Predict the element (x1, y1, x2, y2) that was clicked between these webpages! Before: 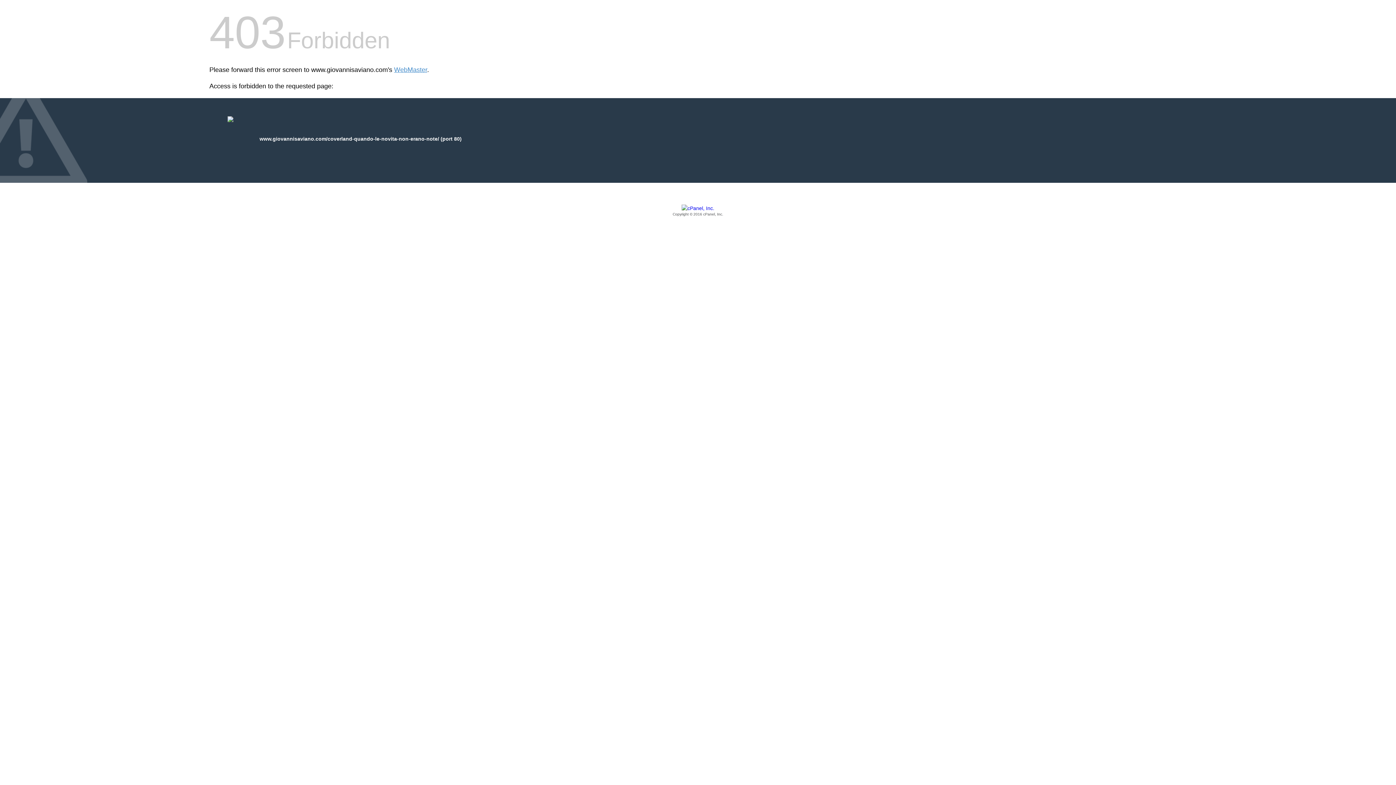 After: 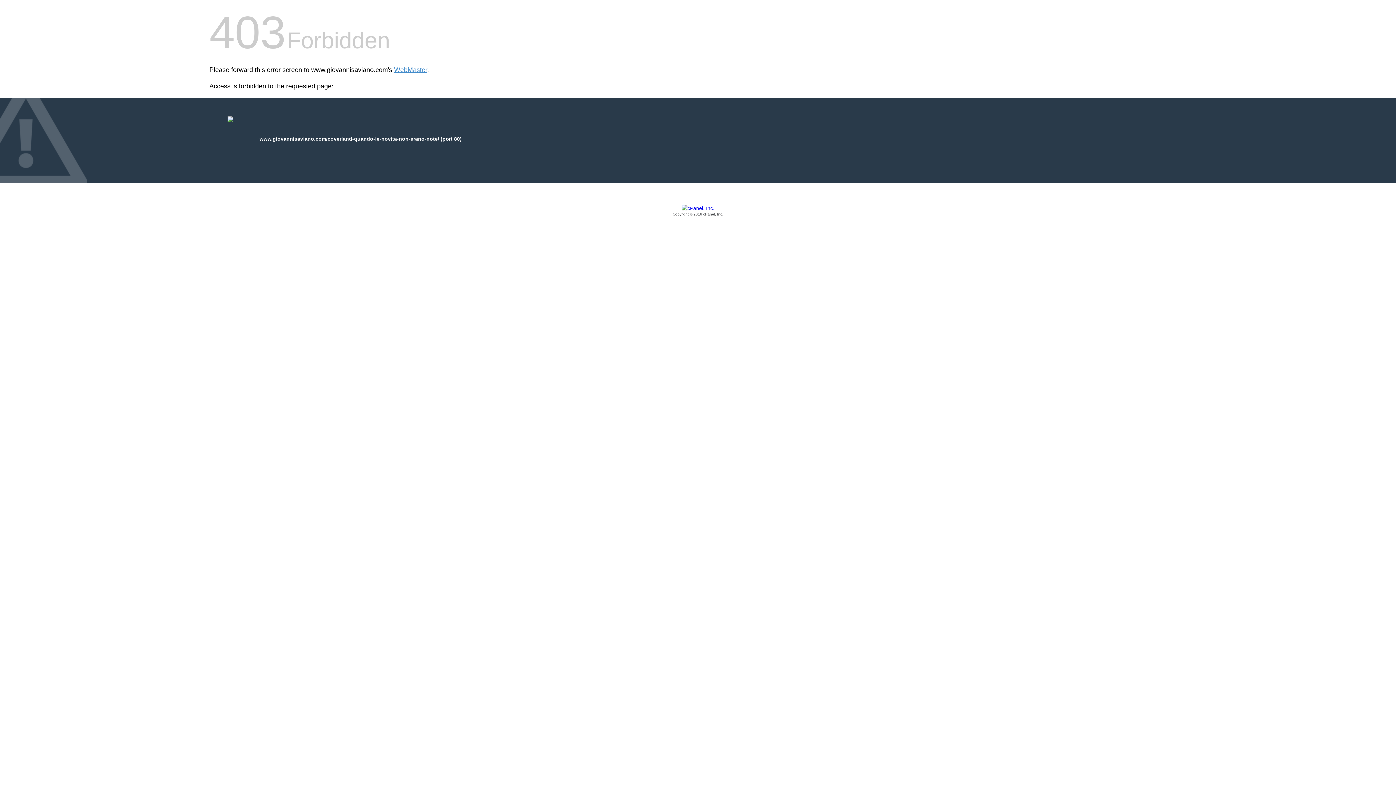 Action: bbox: (209, 205, 1186, 217) label: Copyright © 2016 cPanel, Inc.